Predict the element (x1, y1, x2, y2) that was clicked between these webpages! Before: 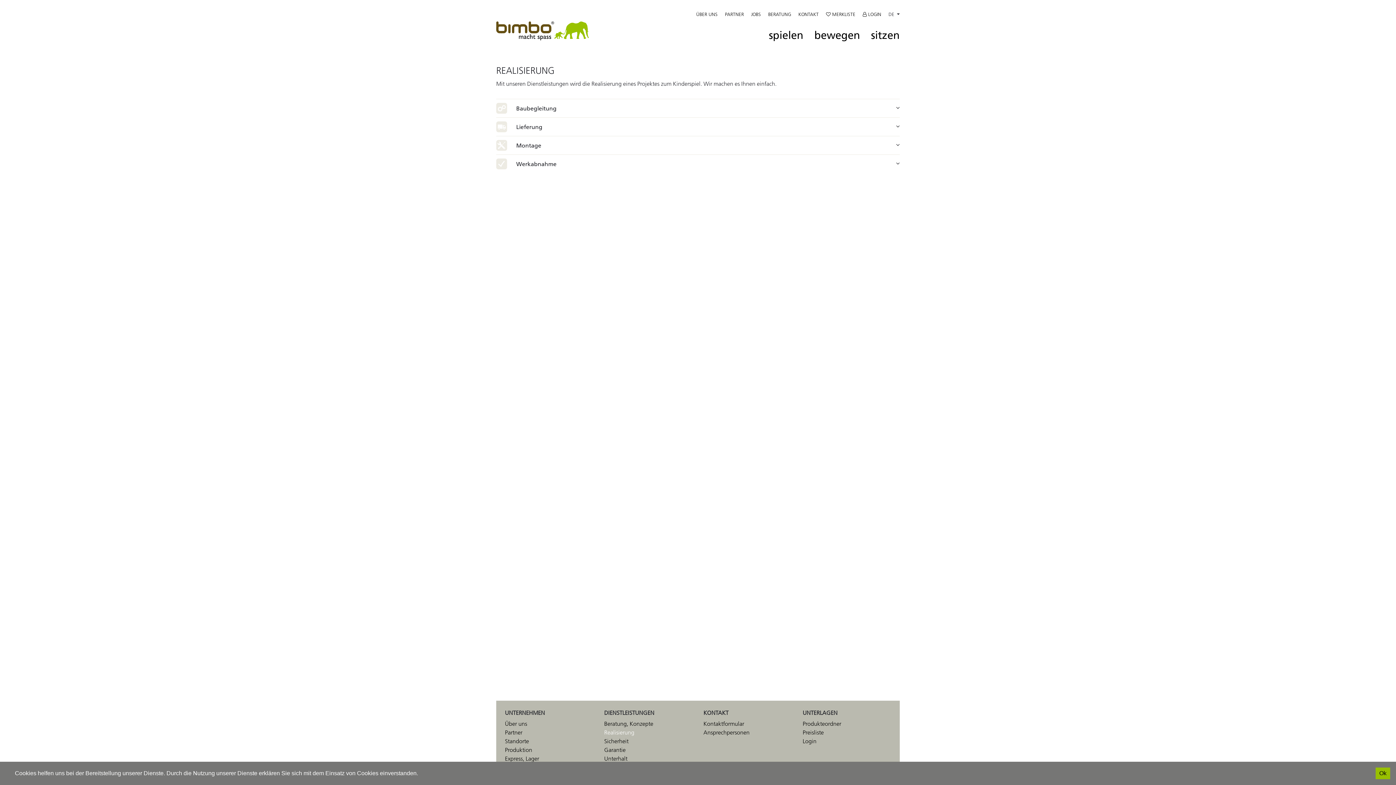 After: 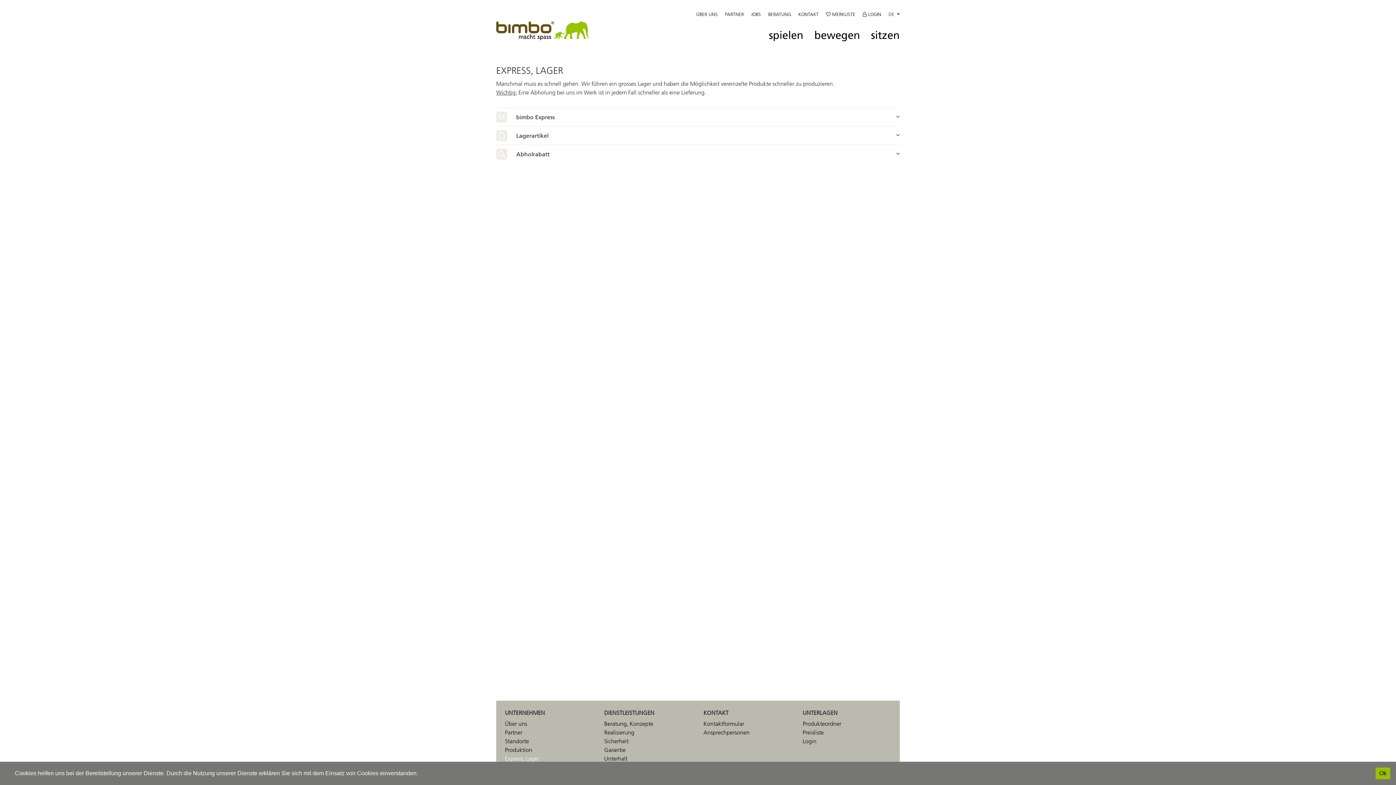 Action: bbox: (505, 755, 539, 762) label: Express, Lager